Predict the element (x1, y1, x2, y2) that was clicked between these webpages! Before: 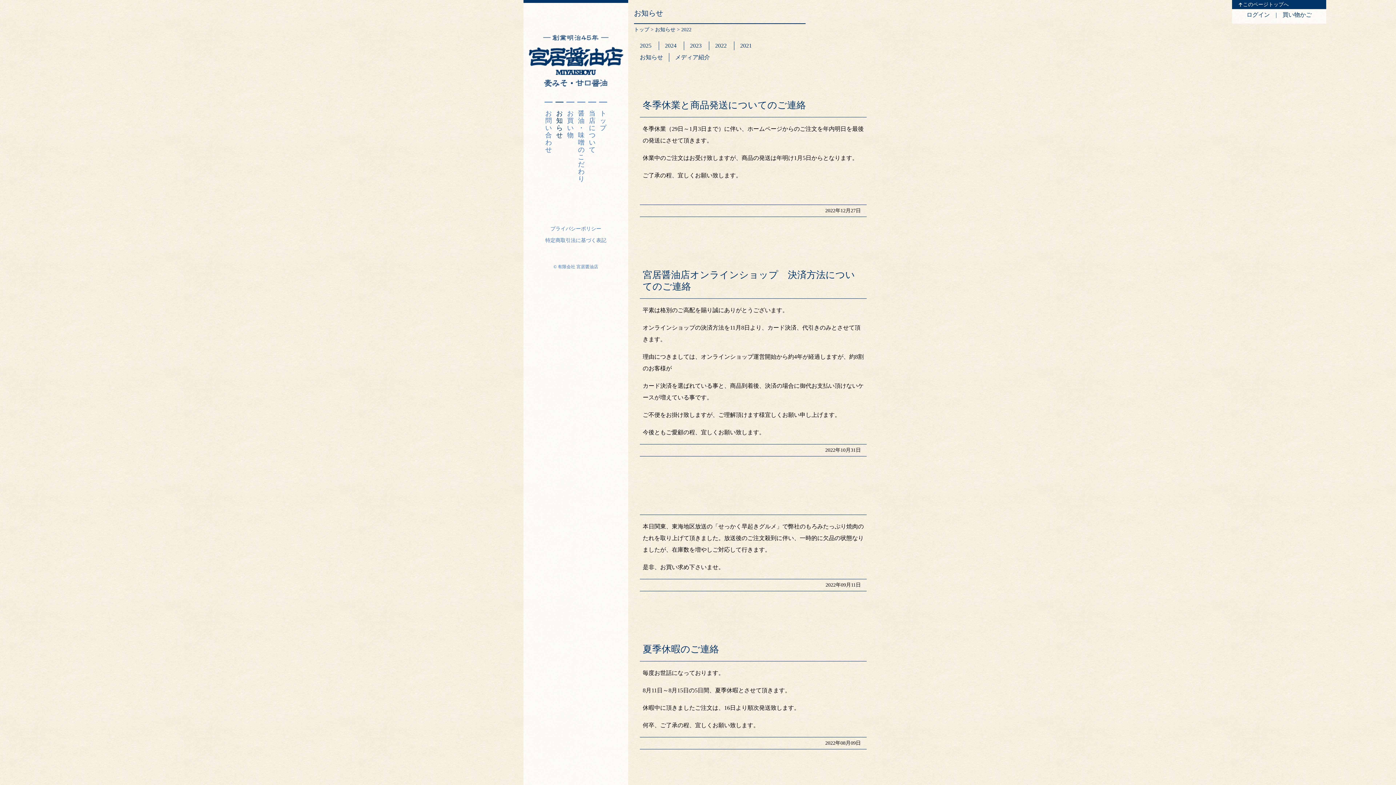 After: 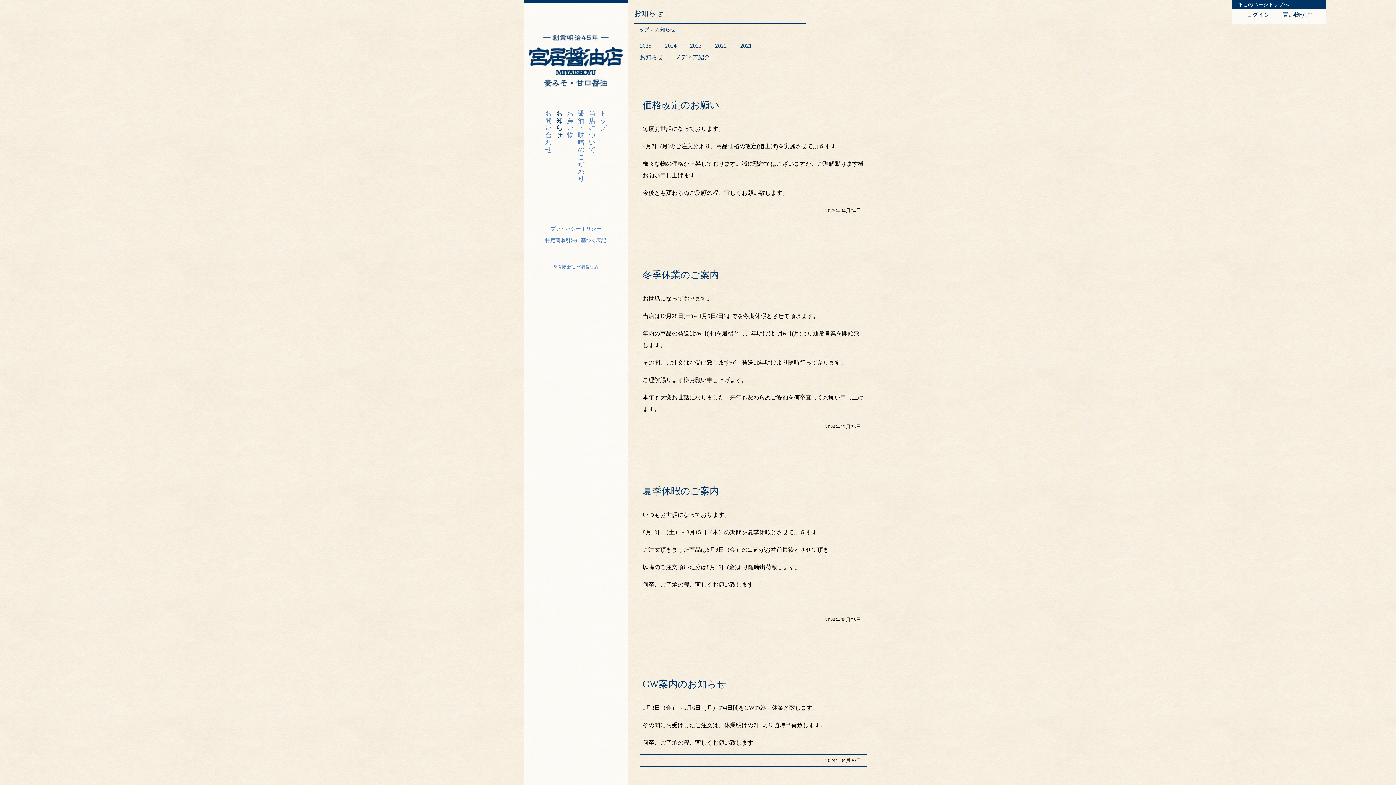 Action: label: お知らせ bbox: (556, 109, 562, 138)